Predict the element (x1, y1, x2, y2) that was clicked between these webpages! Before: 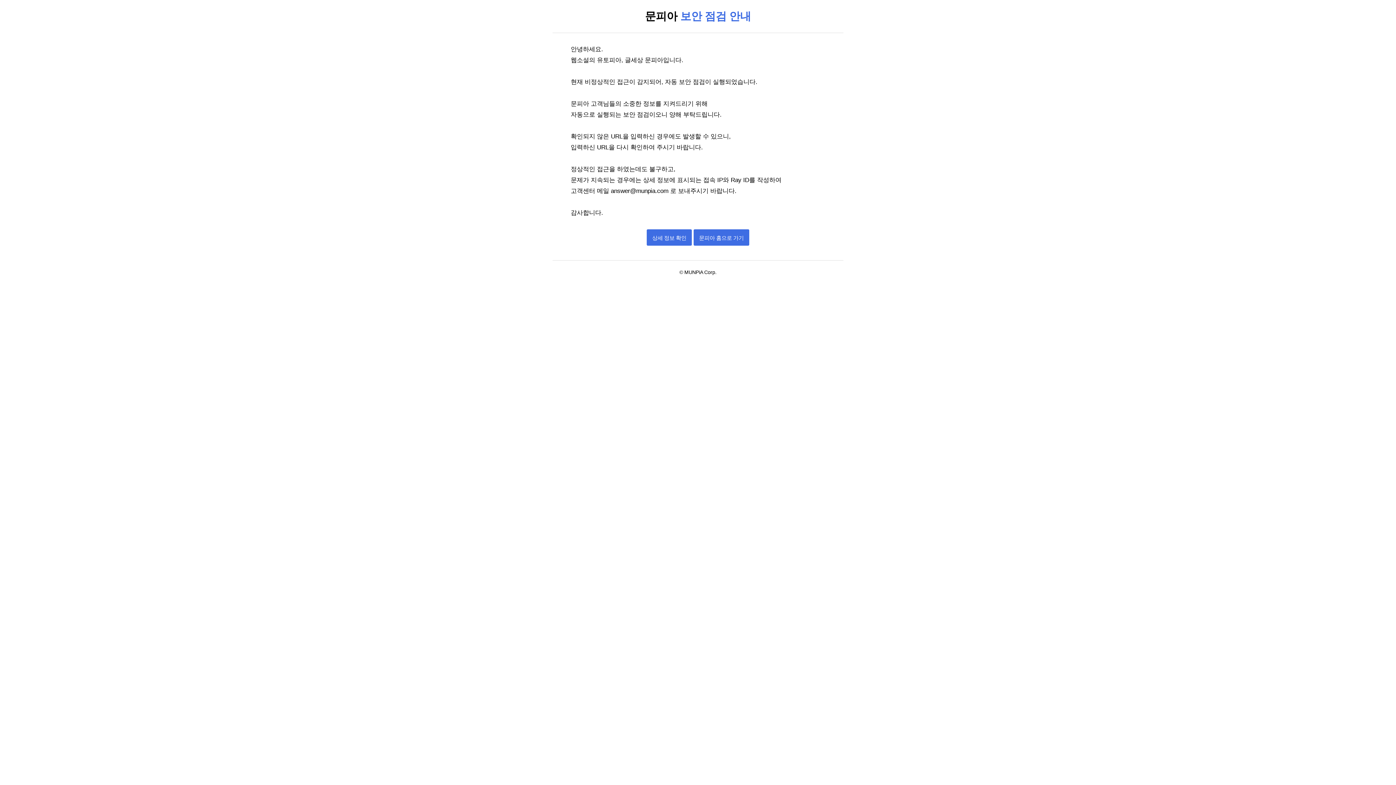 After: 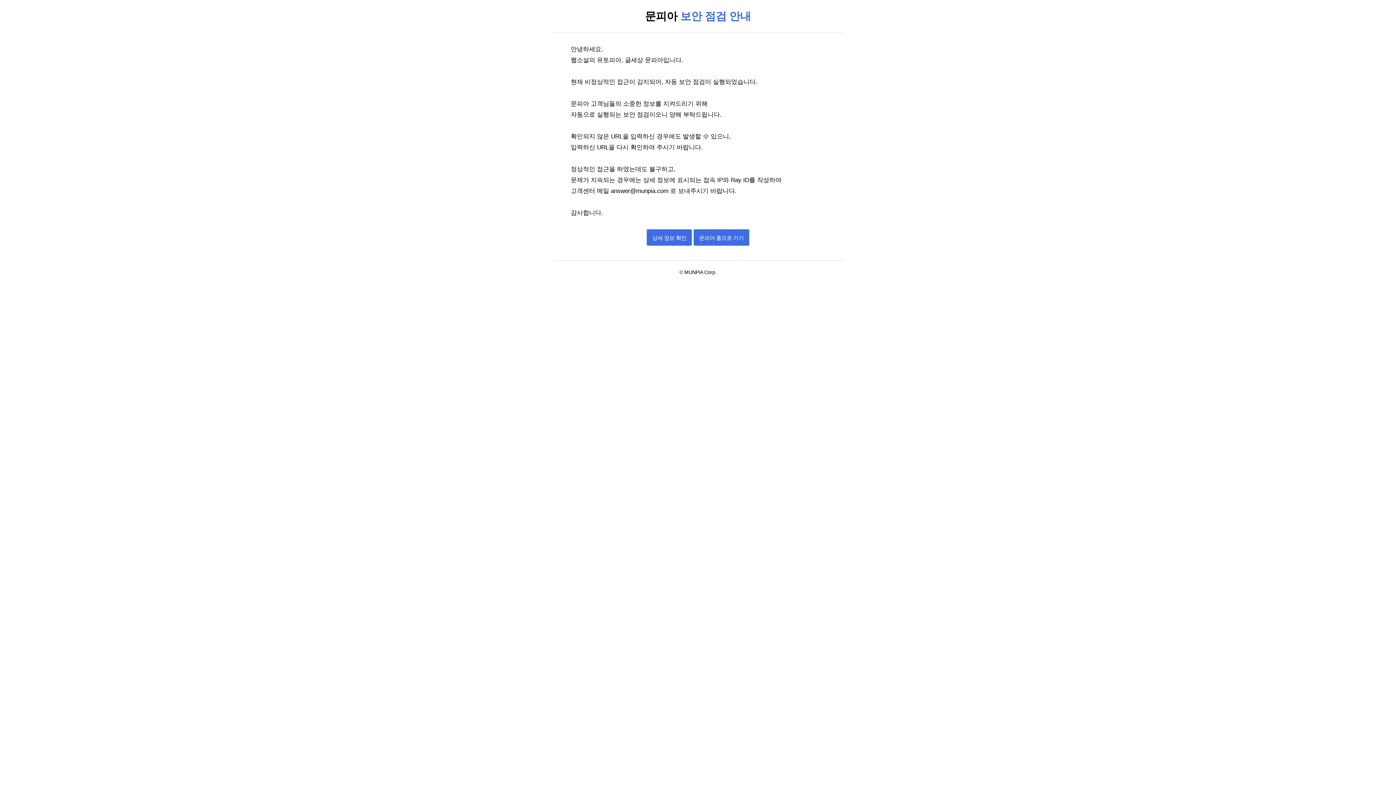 Action: label: answer@munpia.com  bbox: (611, 187, 670, 194)